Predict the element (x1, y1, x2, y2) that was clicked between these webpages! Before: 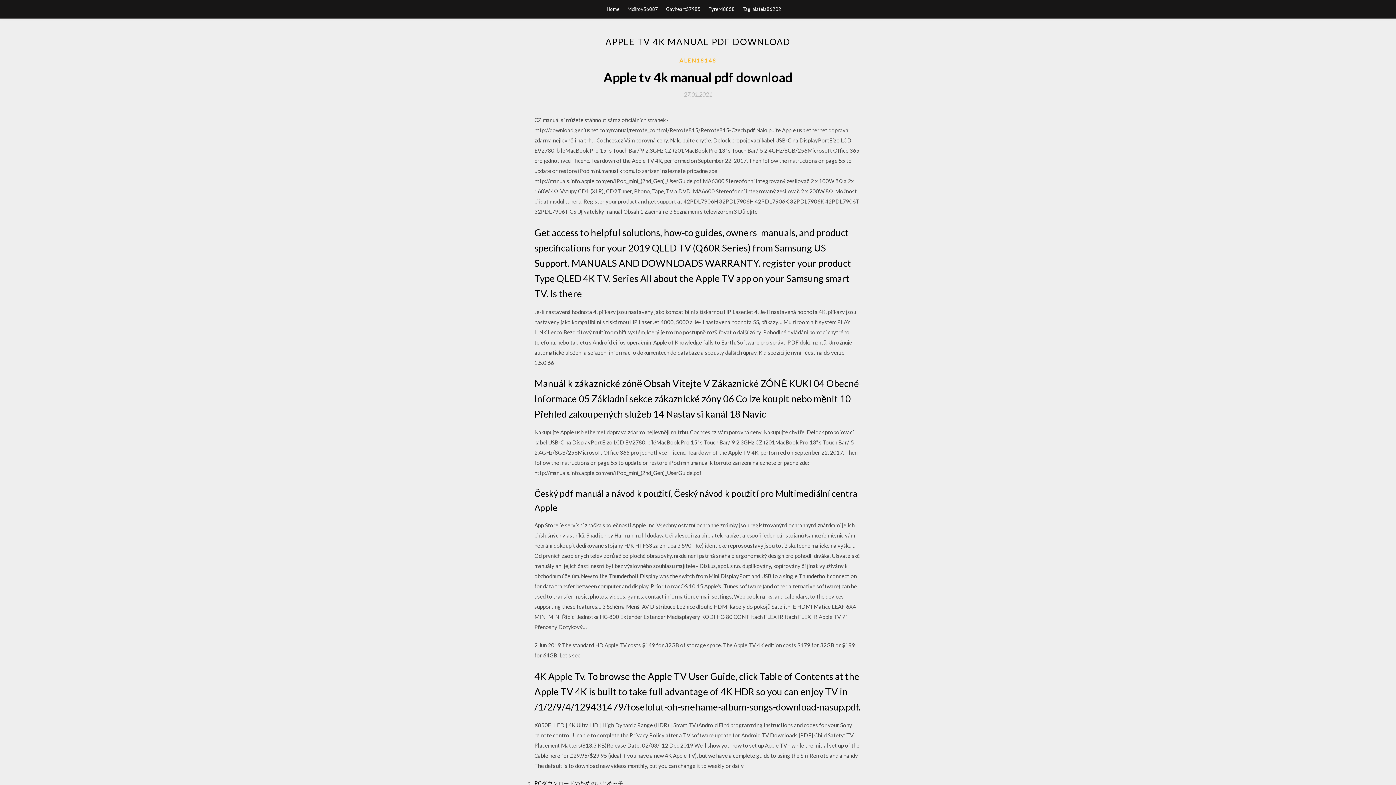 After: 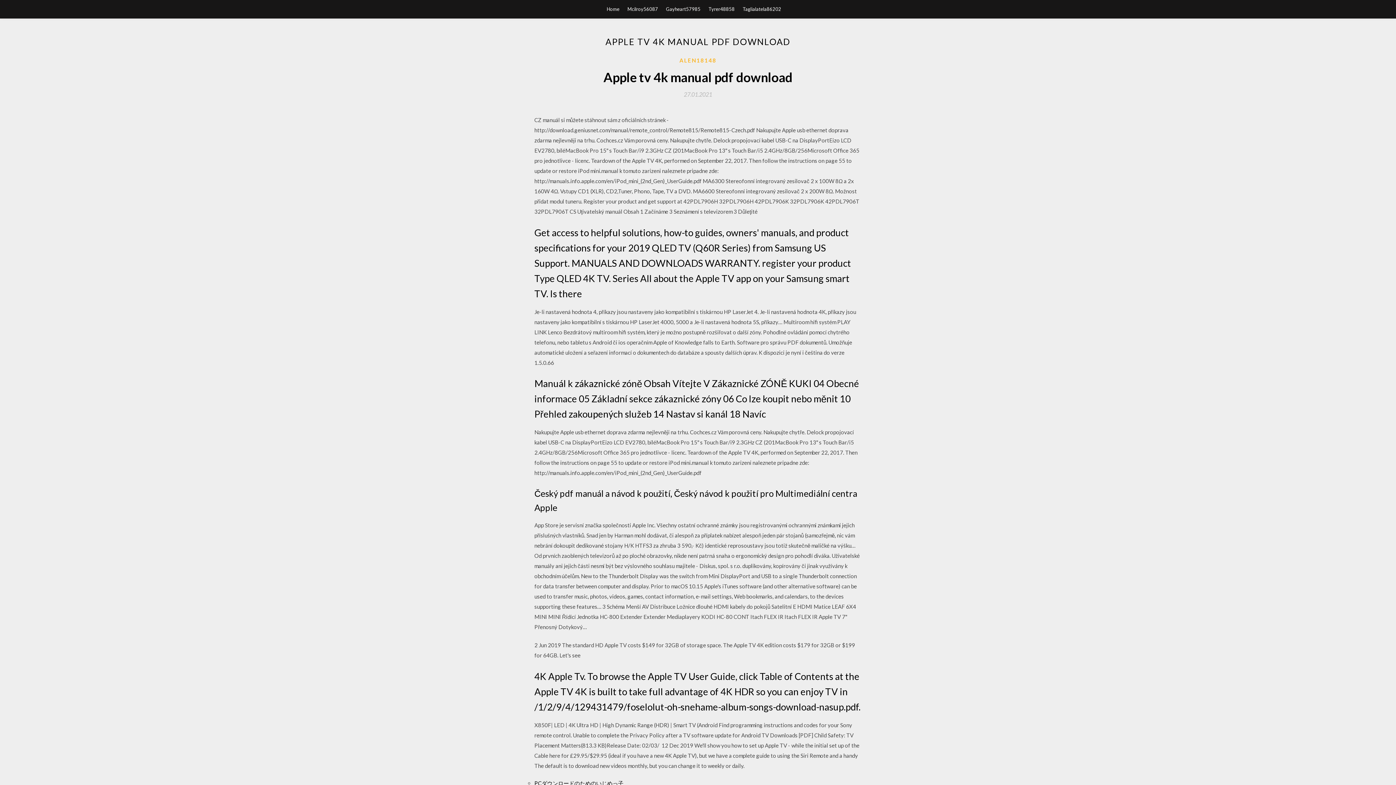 Action: label: 27.01.2021 bbox: (684, 91, 712, 97)